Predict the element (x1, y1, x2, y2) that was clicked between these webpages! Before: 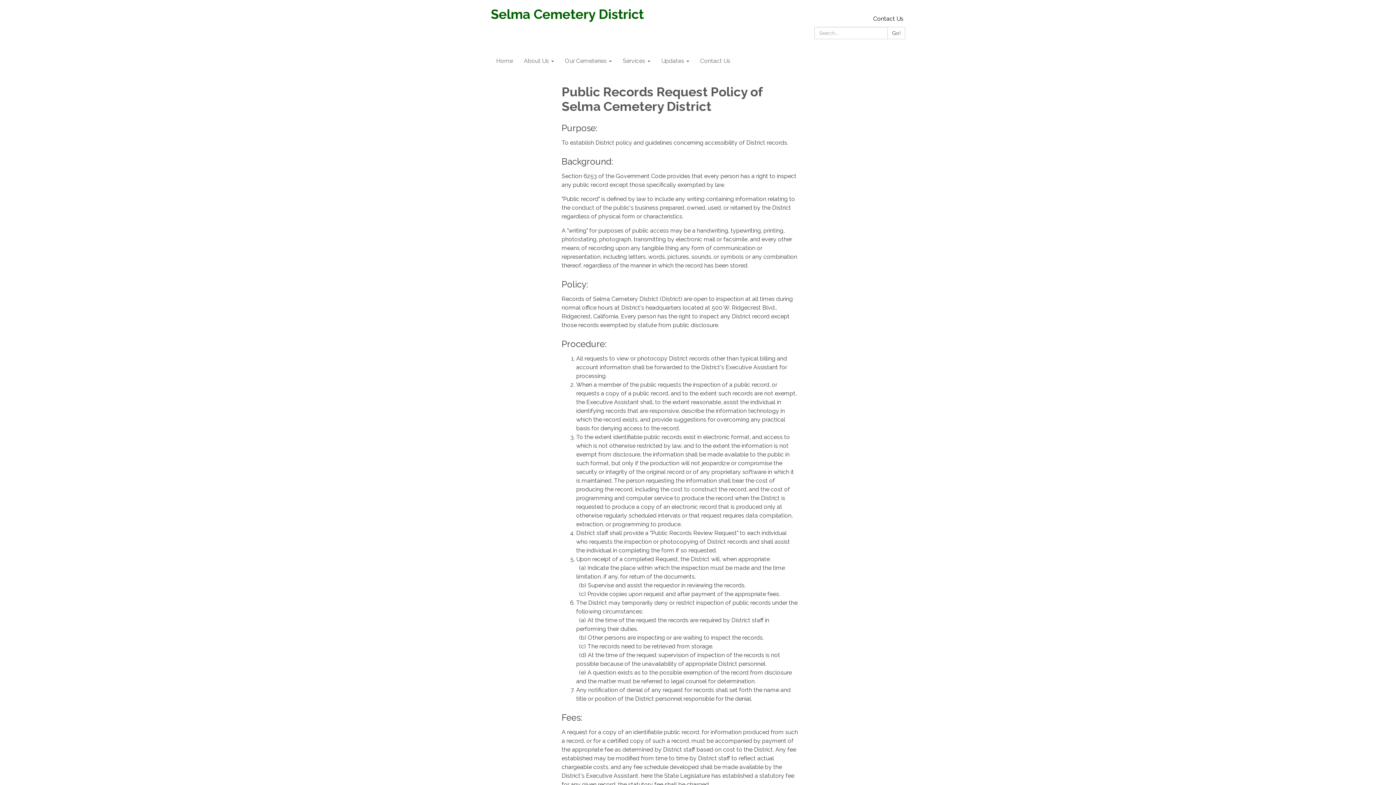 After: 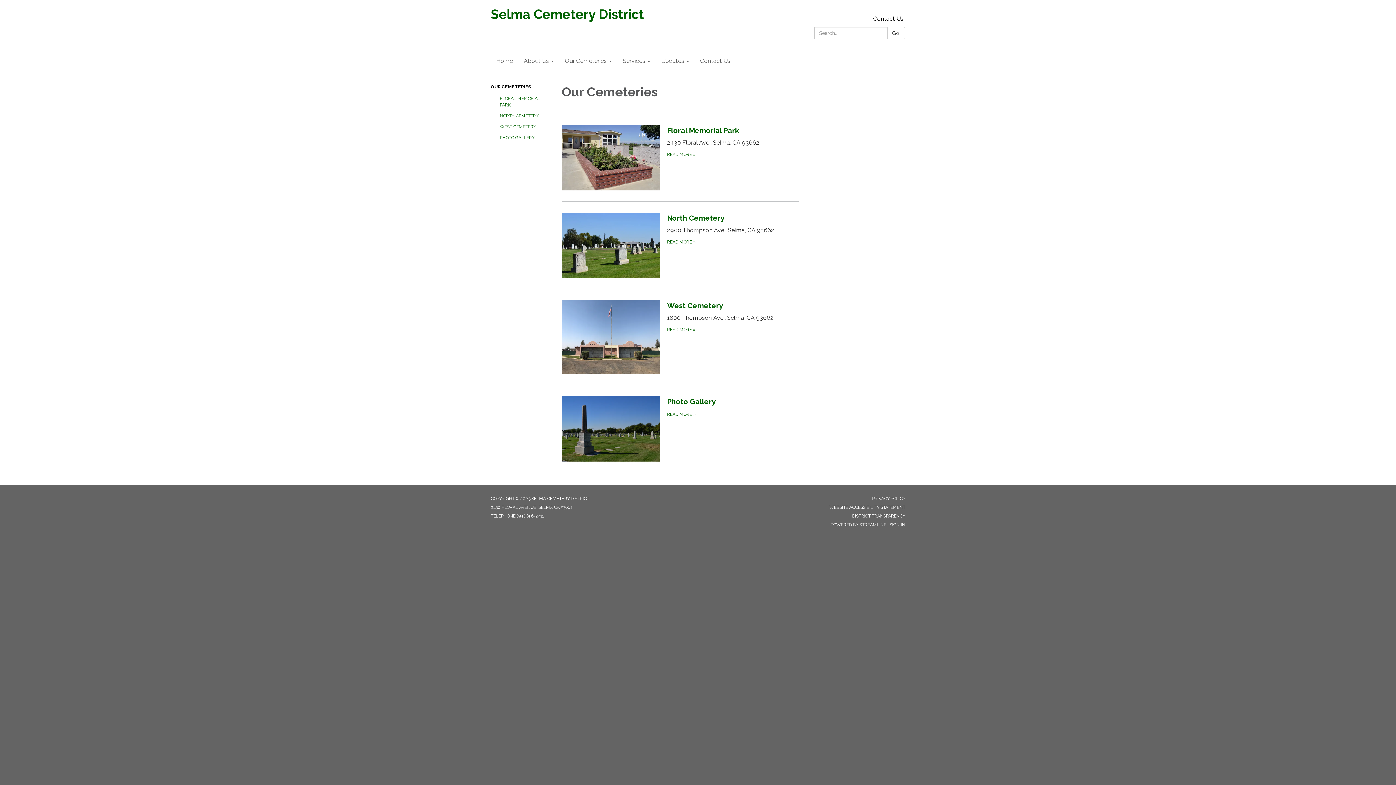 Action: label: Our Cemeteries bbox: (559, 52, 617, 70)